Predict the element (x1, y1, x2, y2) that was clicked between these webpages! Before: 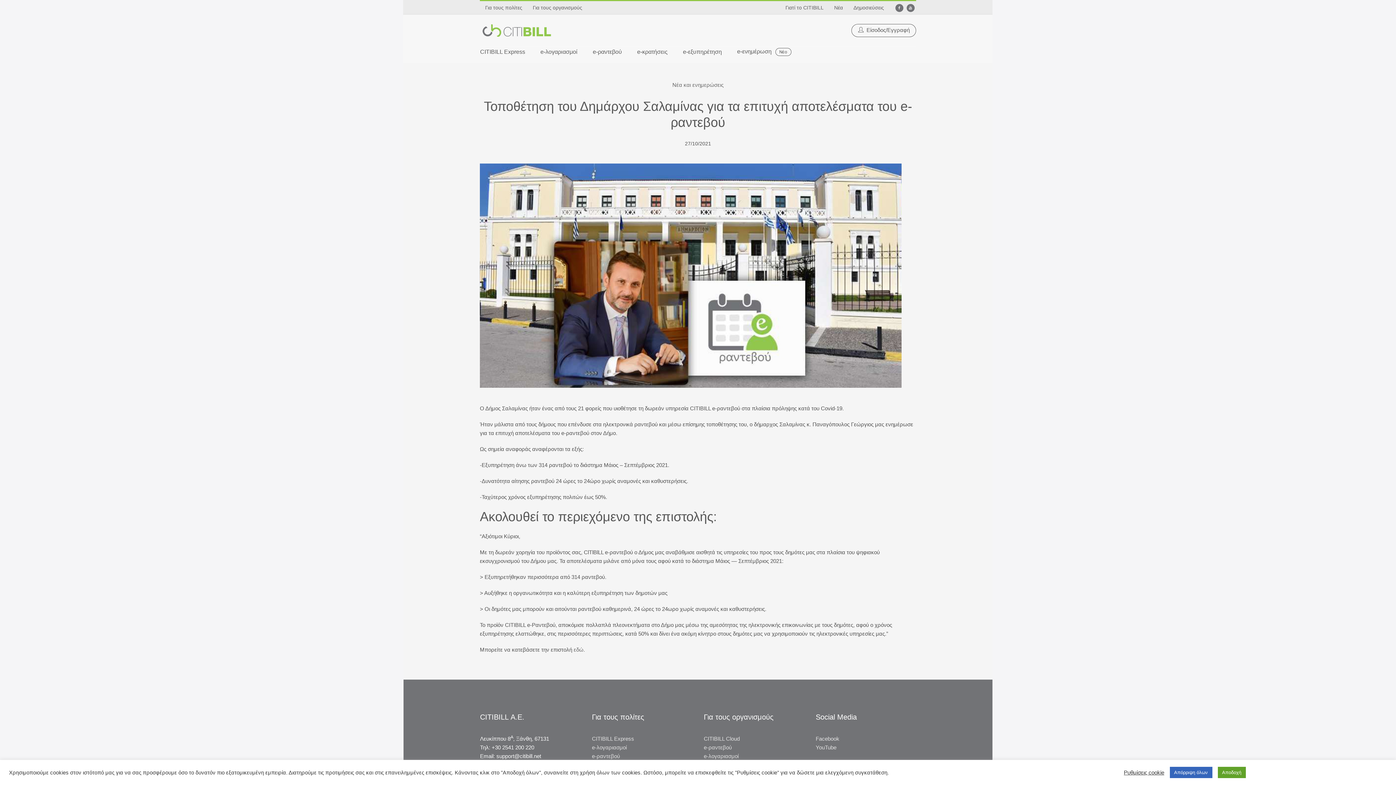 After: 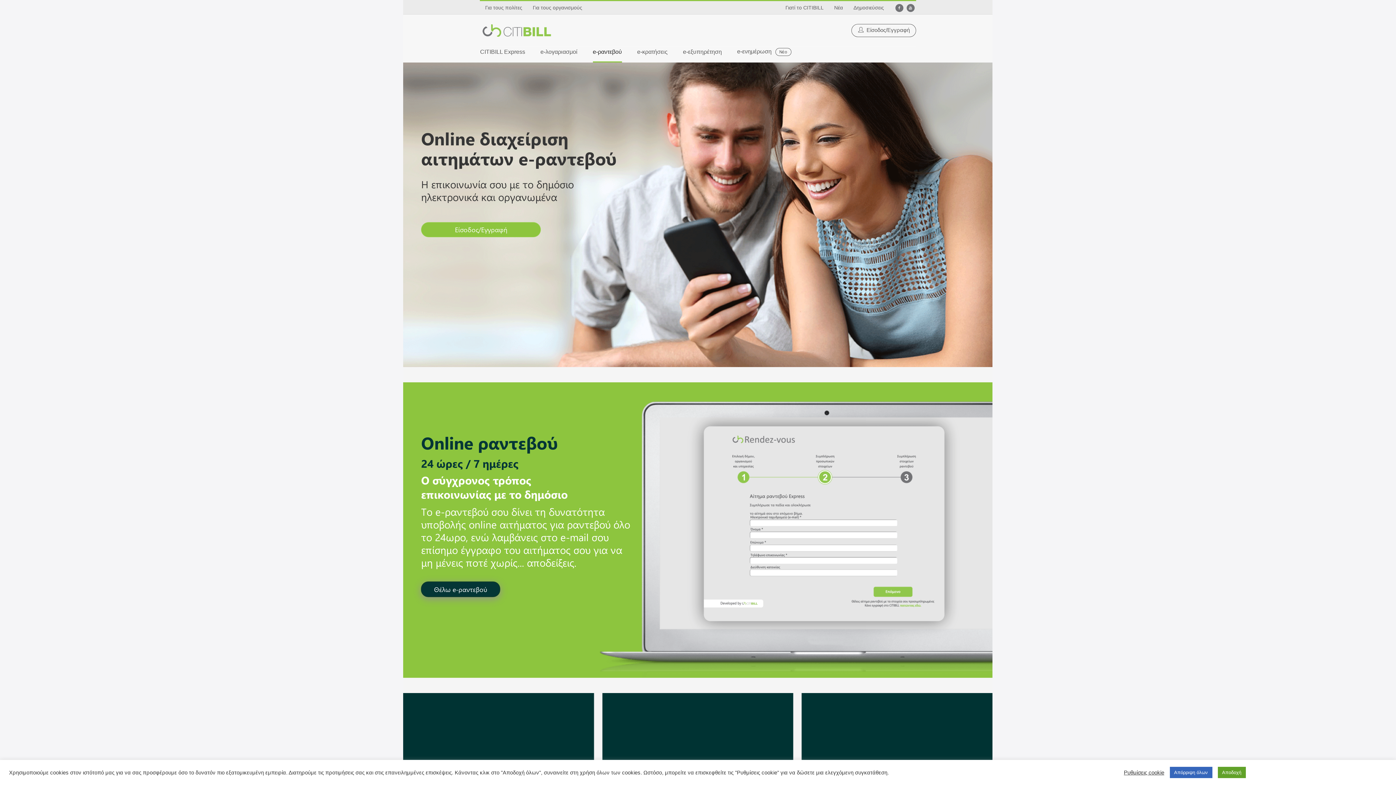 Action: bbox: (592, 753, 621, 759) label: e-ραντεβού